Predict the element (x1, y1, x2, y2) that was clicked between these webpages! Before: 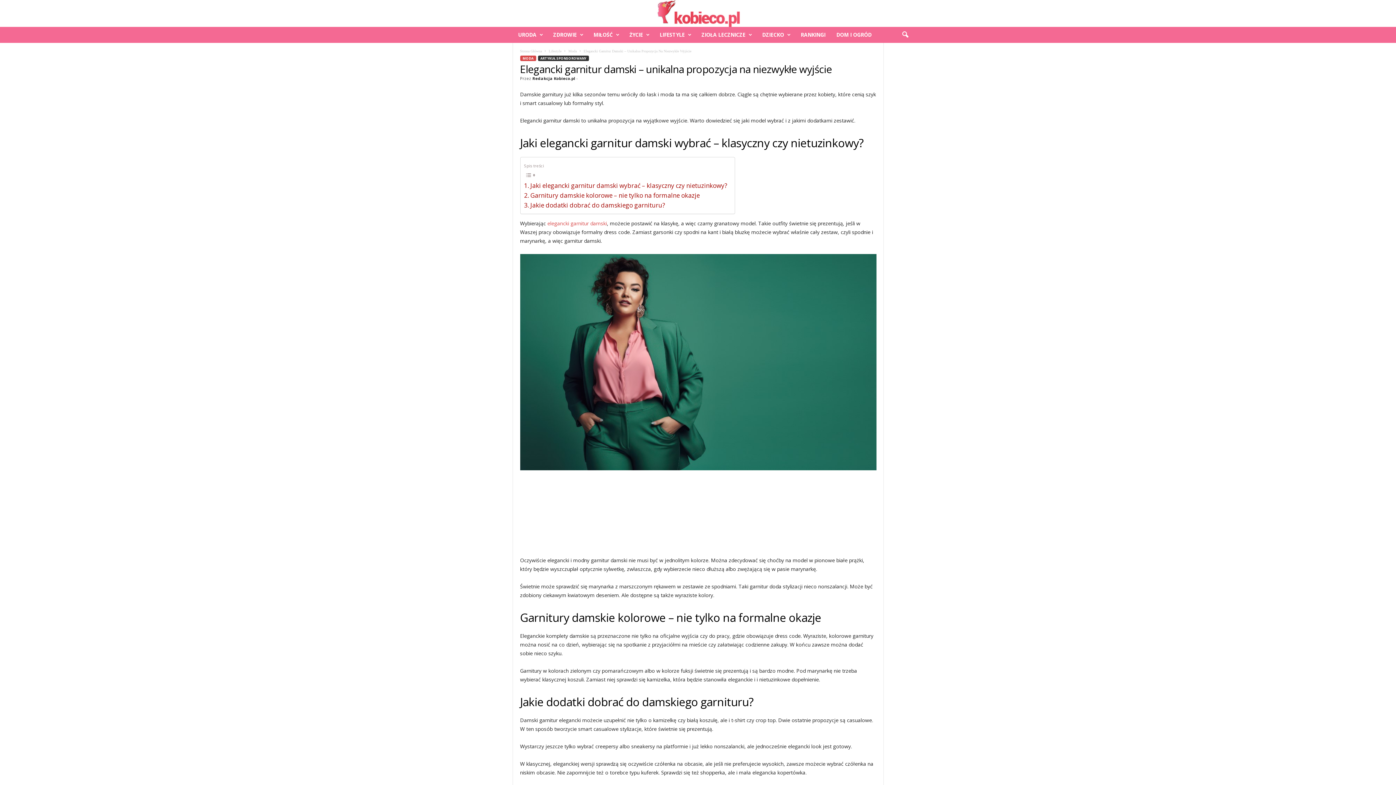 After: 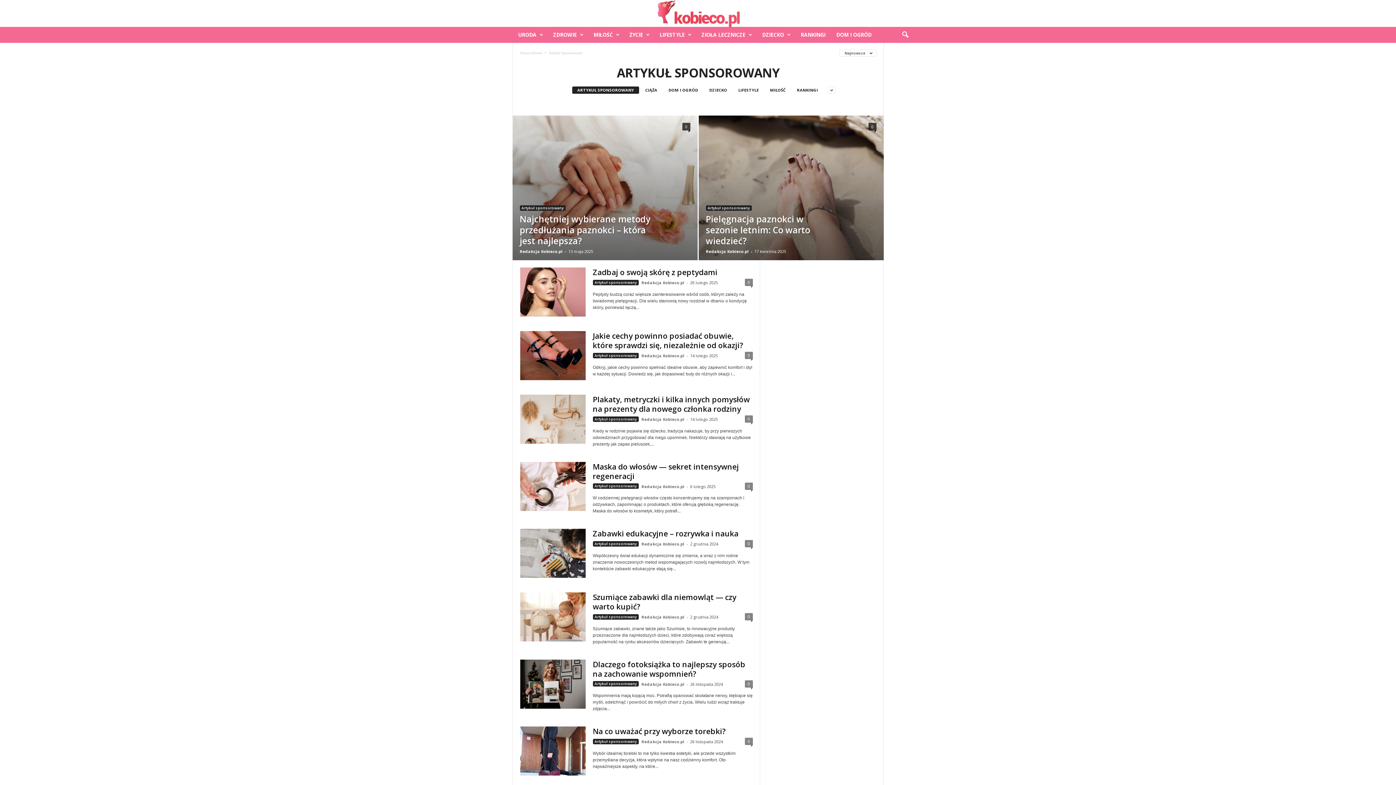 Action: label: ARTYKUŁ SPONSOROWANY bbox: (538, 55, 588, 61)